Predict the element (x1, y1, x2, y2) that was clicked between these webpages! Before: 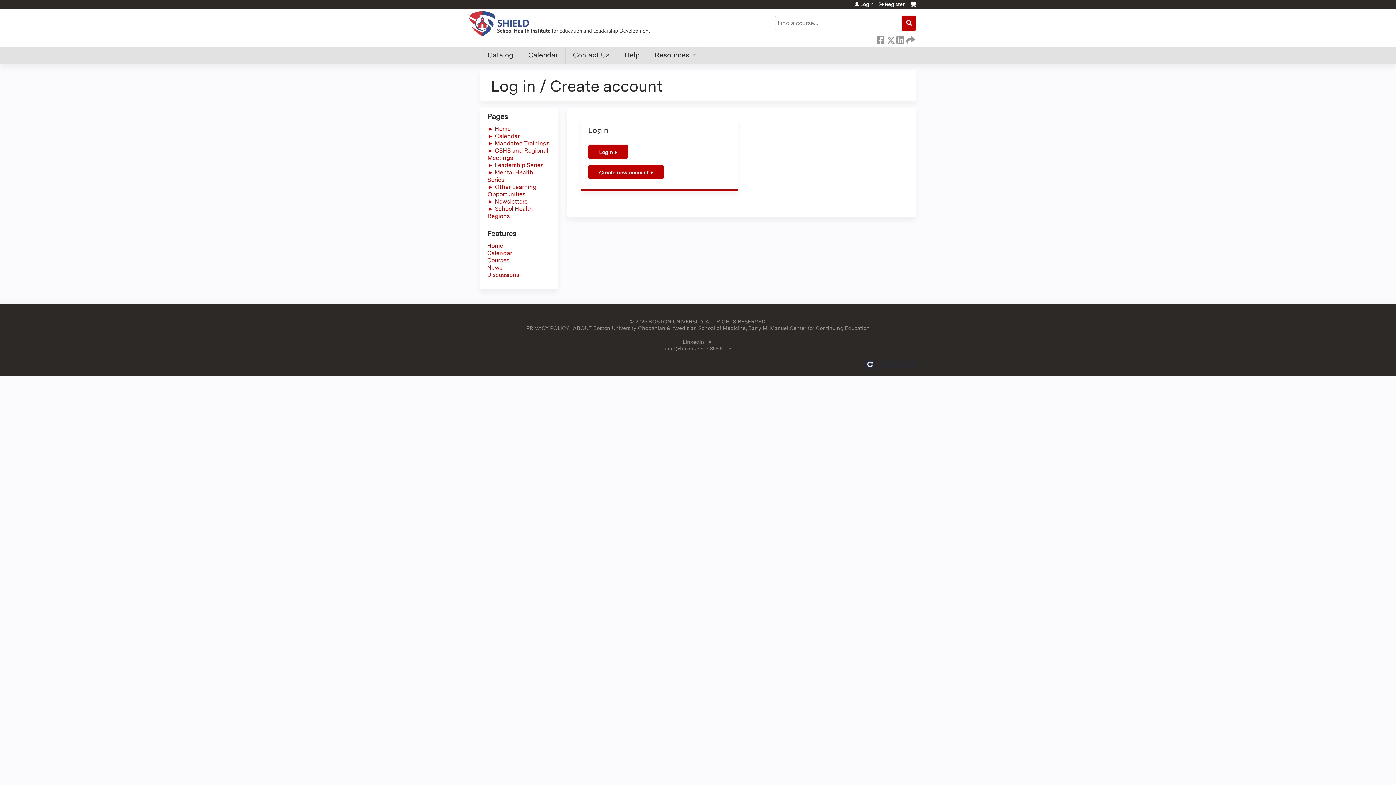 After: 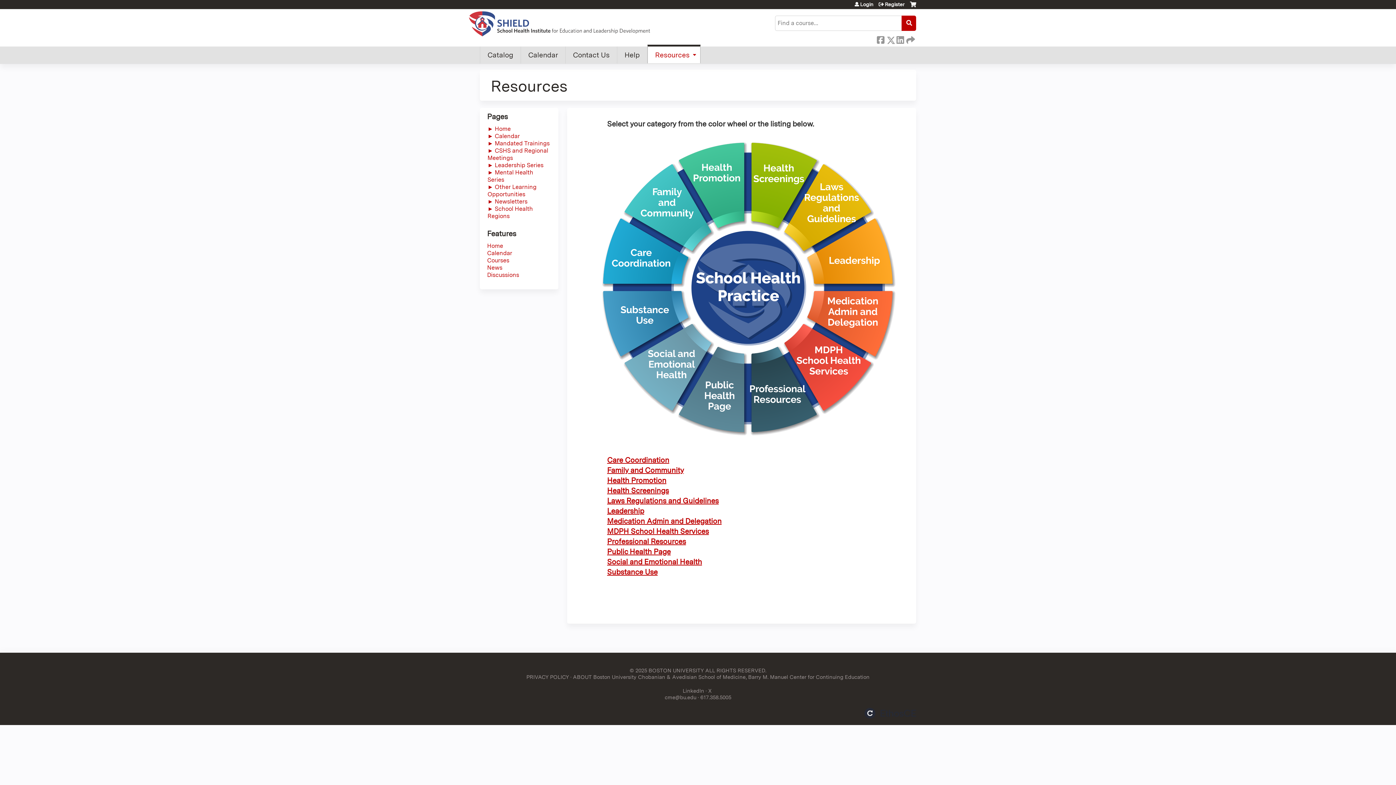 Action: bbox: (647, 46, 700, 64) label: Resources